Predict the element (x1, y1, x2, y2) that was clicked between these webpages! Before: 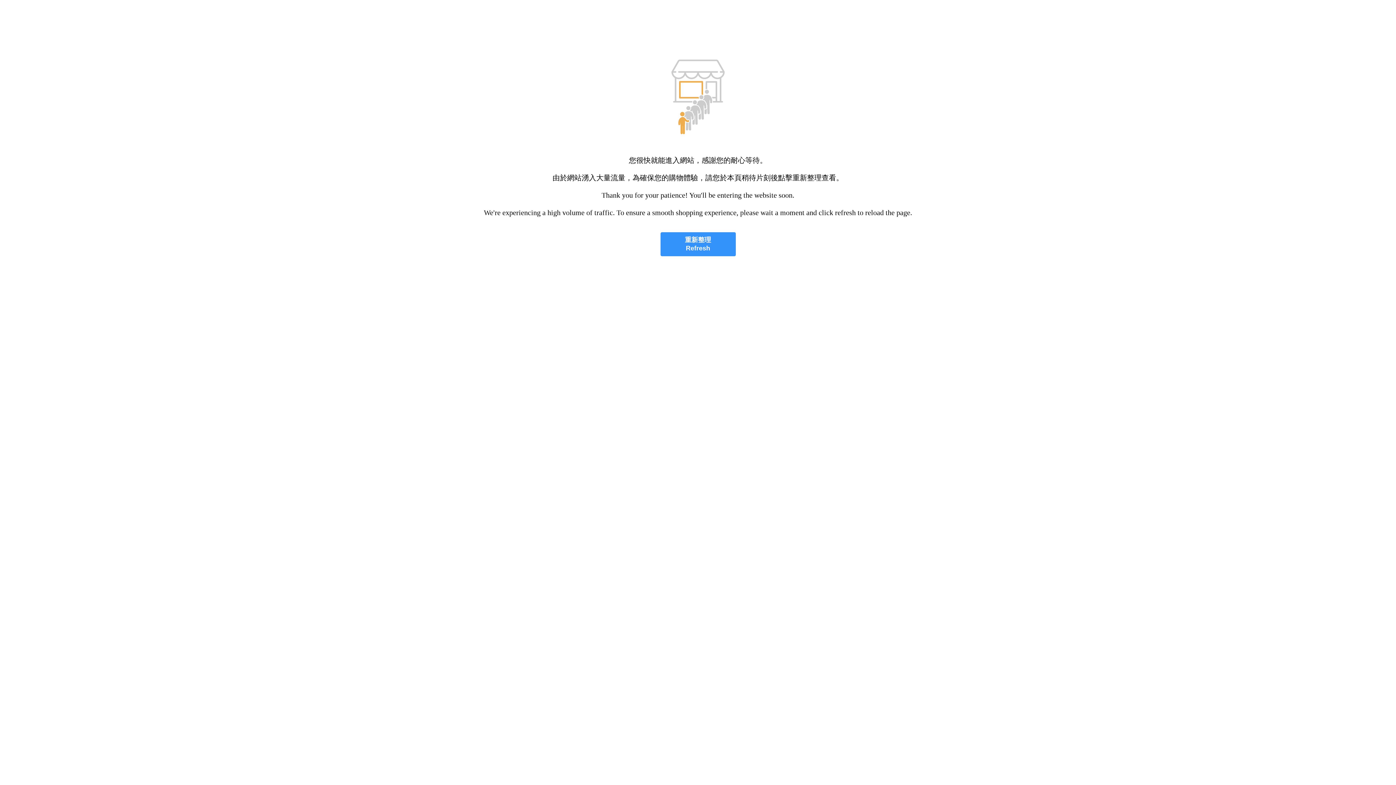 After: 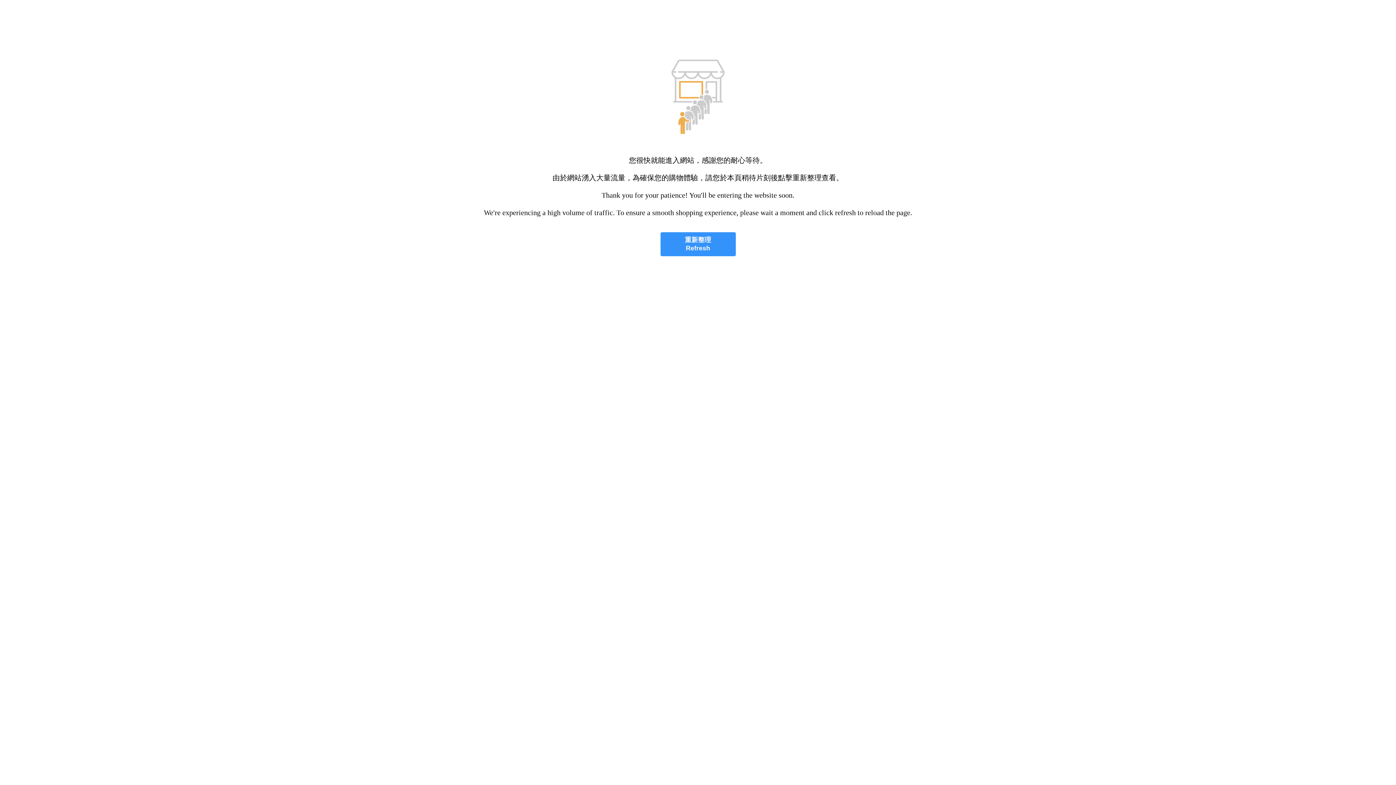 Action: bbox: (660, 232, 735, 256) label: 重新整理
Refresh